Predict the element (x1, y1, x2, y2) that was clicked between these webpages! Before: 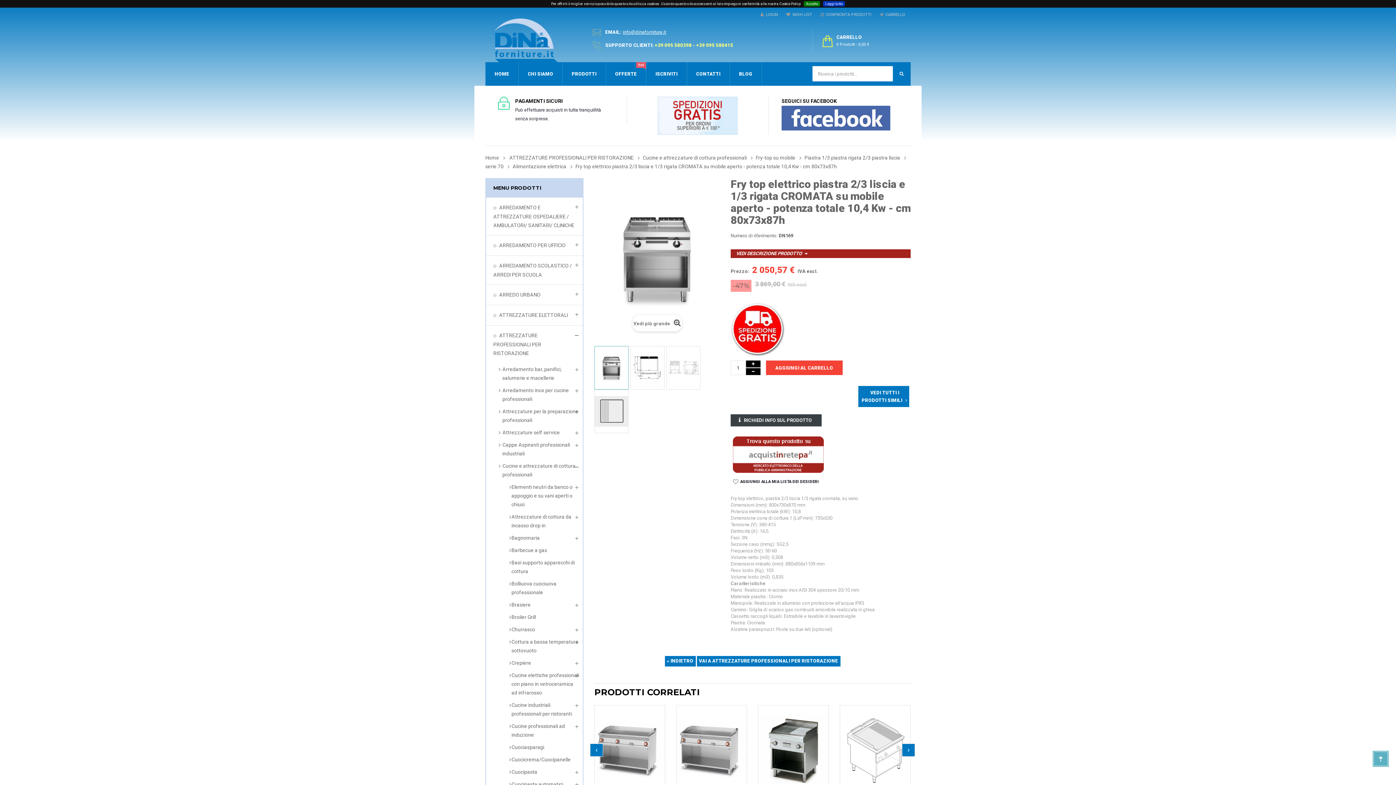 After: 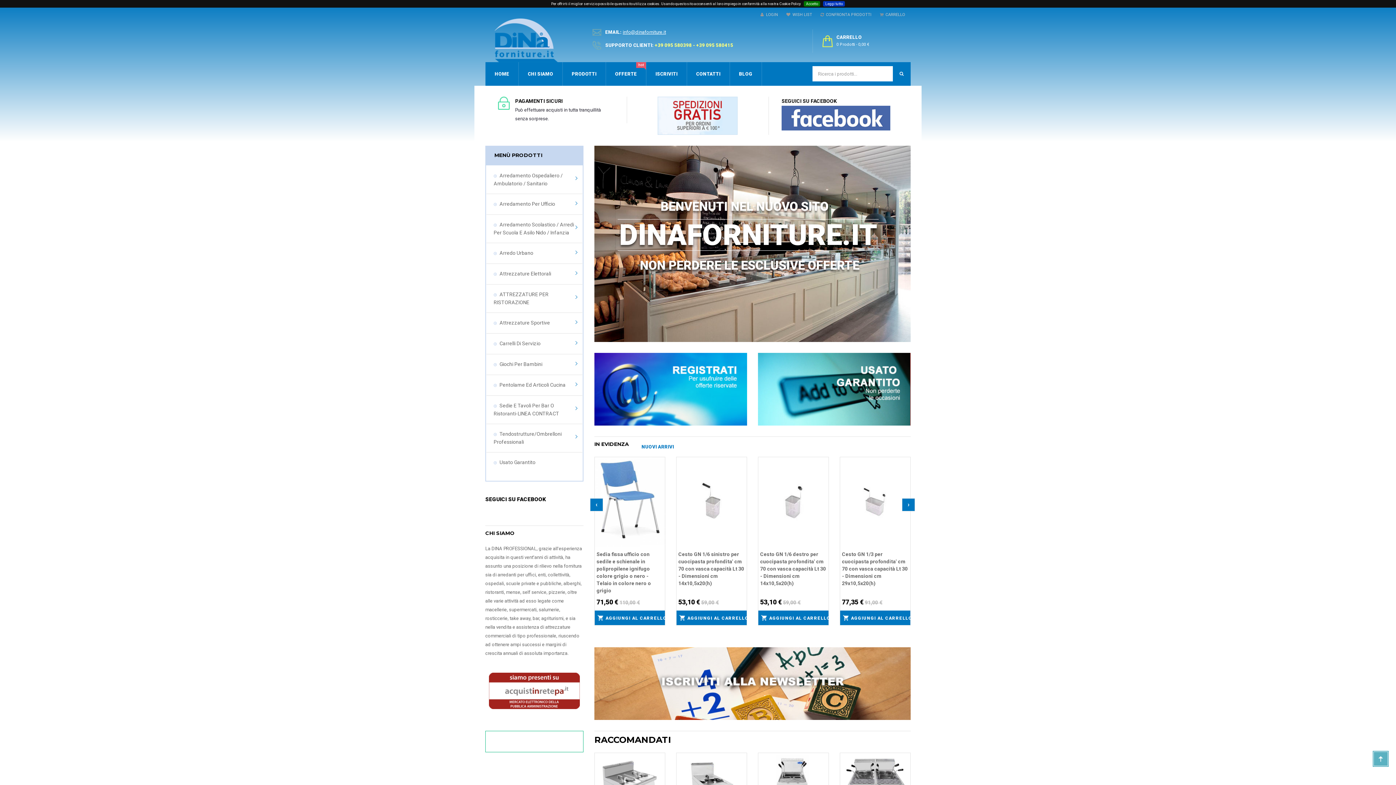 Action: bbox: (494, 18, 557, 62)